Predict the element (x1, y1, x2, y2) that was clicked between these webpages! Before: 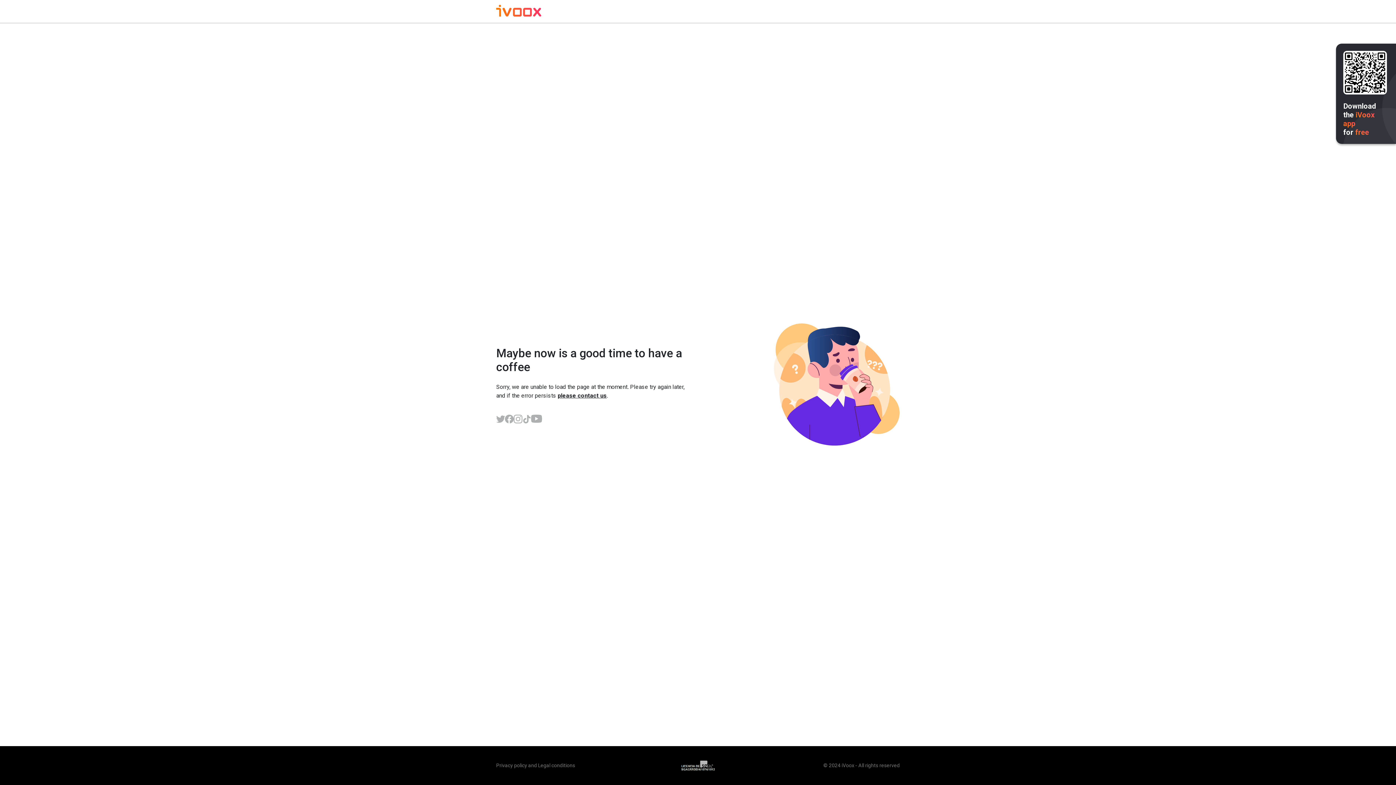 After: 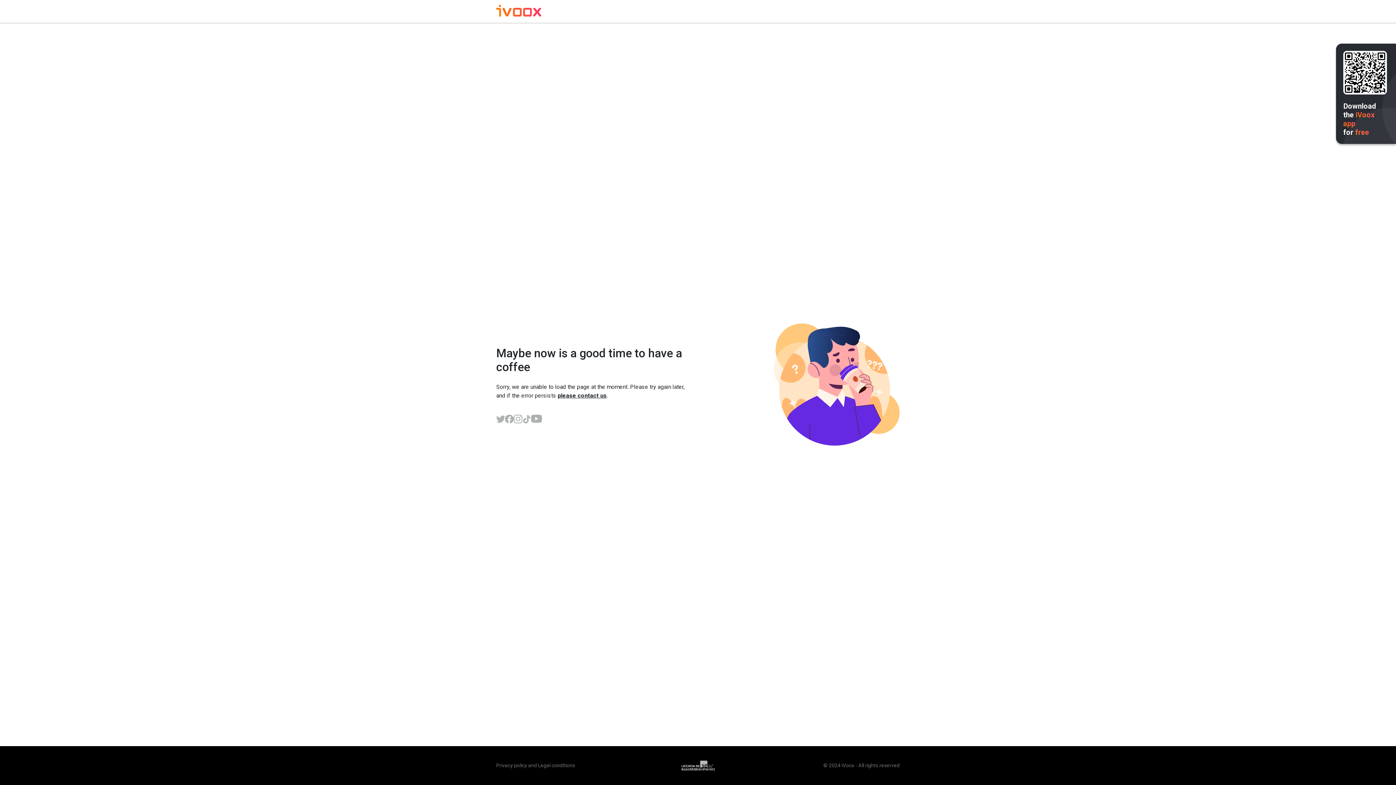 Action: bbox: (496, 414, 505, 423)